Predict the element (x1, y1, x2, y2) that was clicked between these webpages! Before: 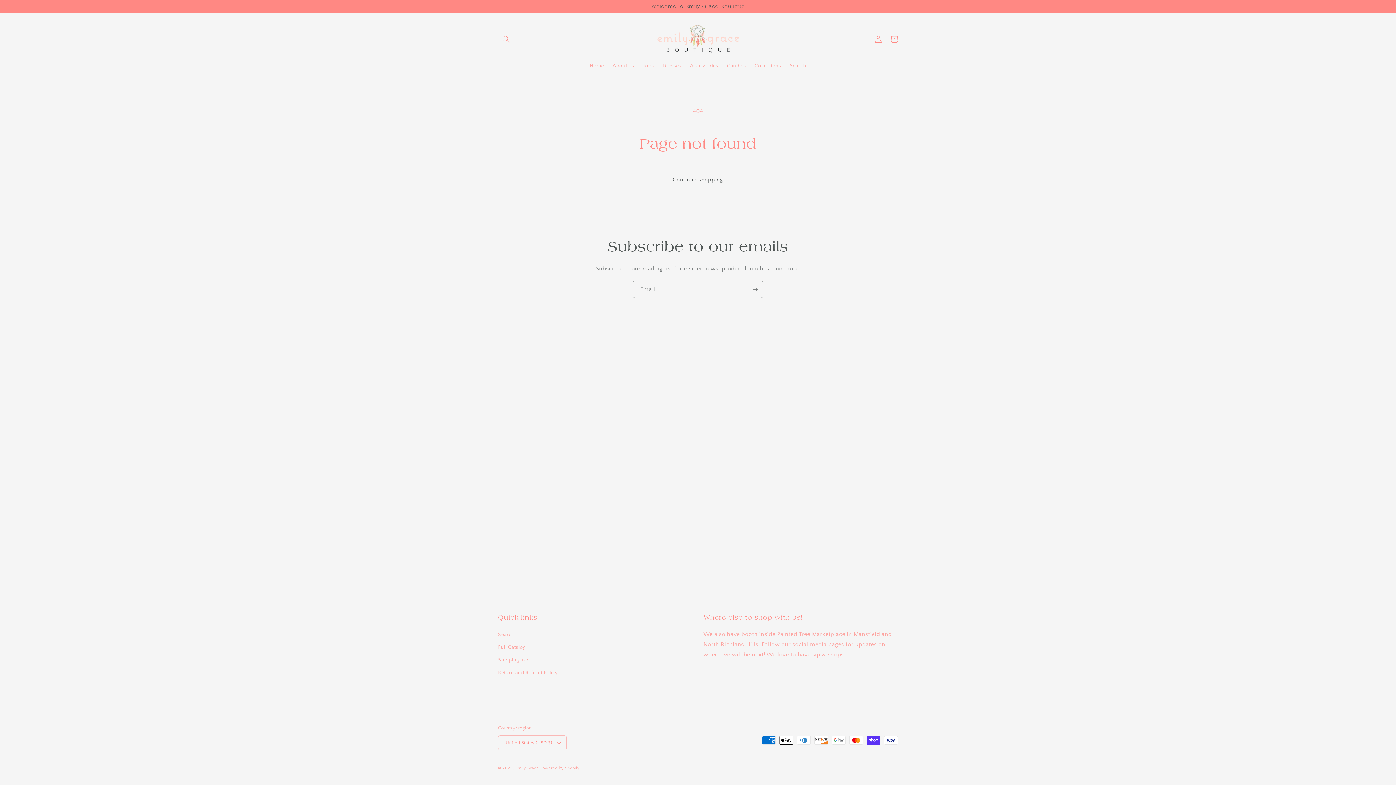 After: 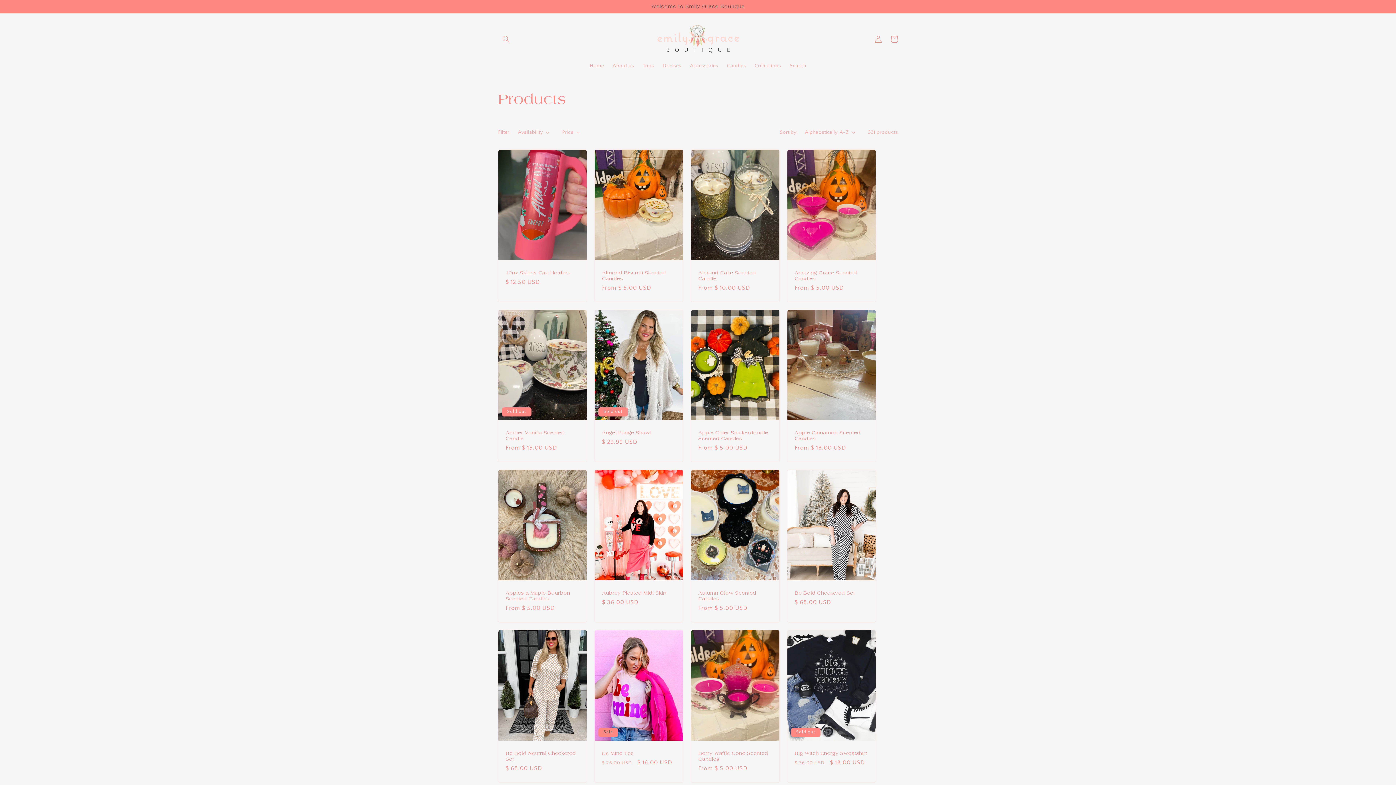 Action: bbox: (498, 641, 525, 654) label: Full Catalog